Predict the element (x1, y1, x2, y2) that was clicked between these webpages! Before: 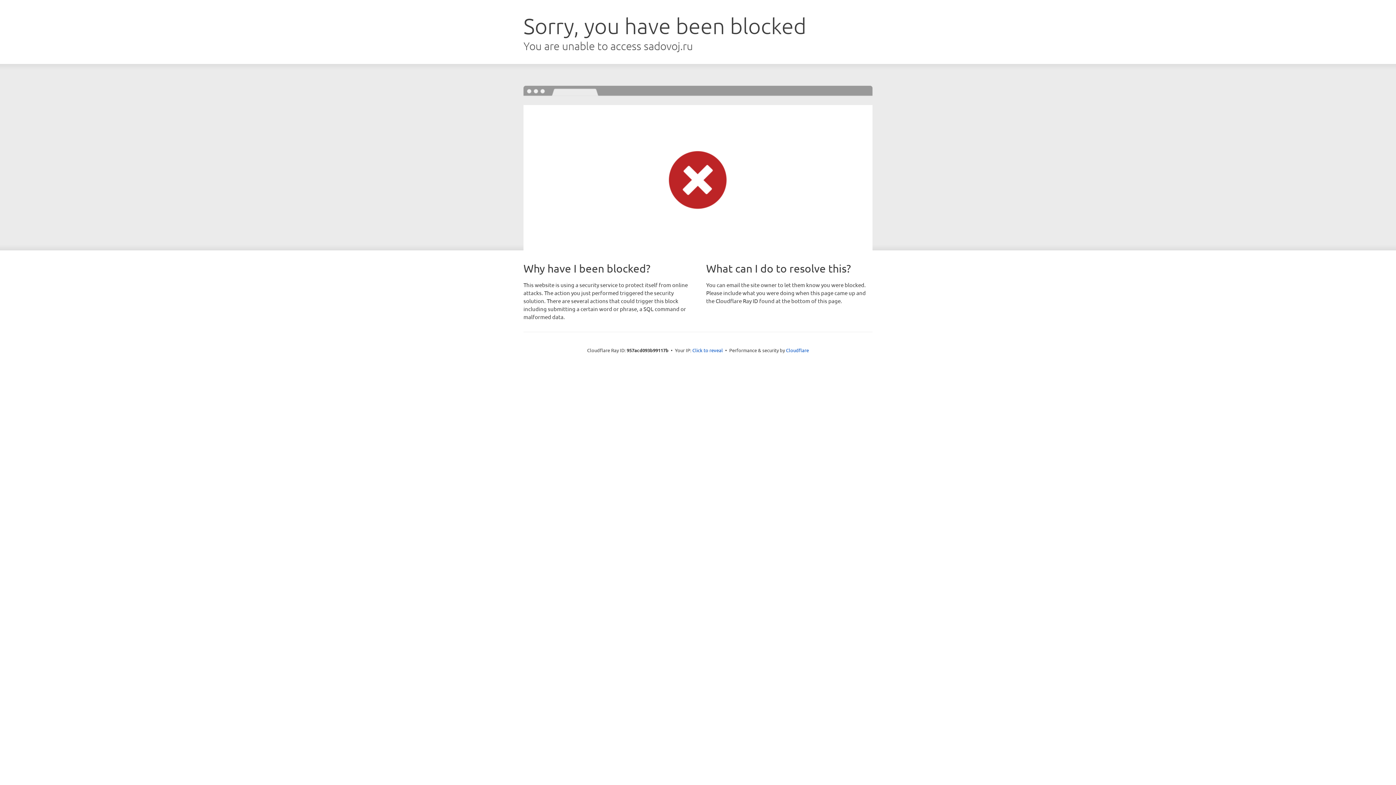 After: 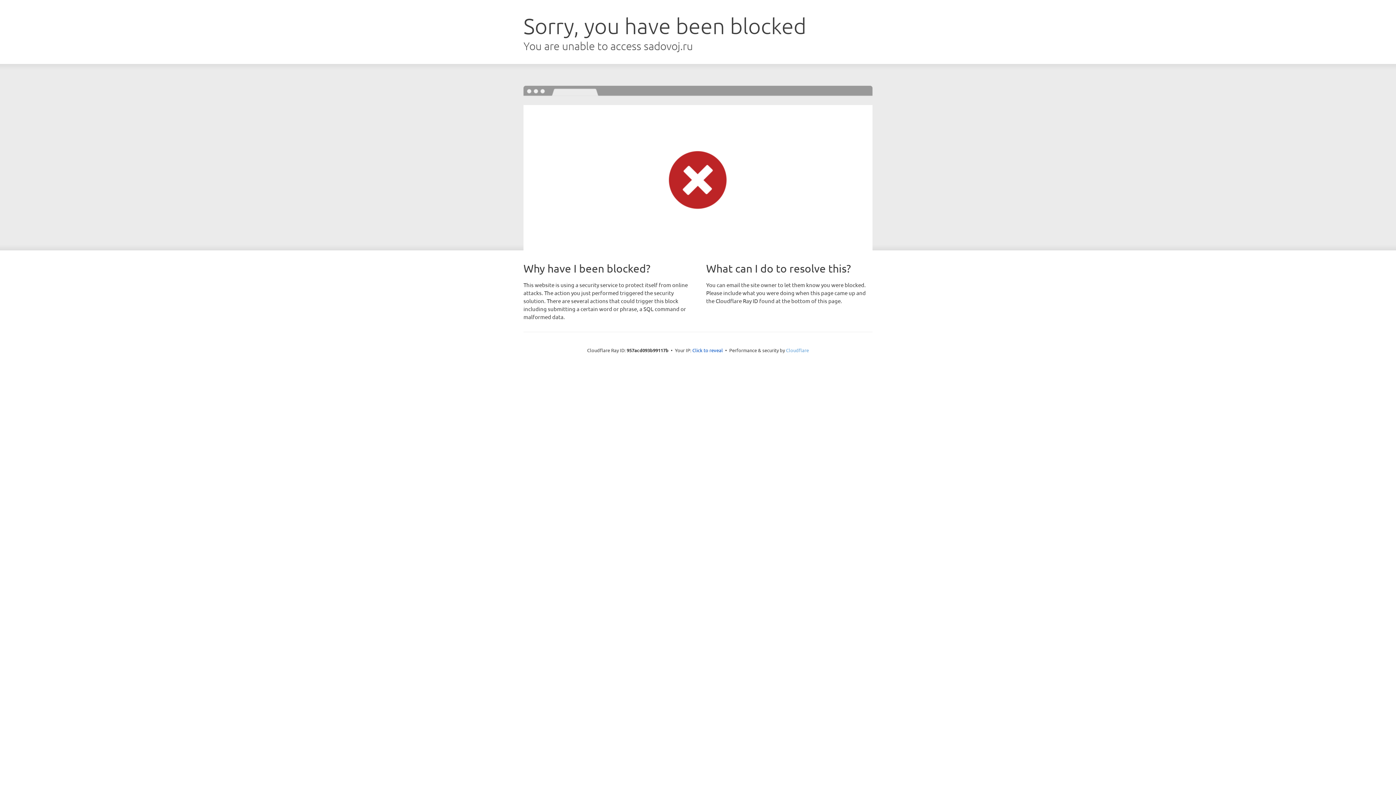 Action: bbox: (786, 347, 809, 353) label: Cloudflare